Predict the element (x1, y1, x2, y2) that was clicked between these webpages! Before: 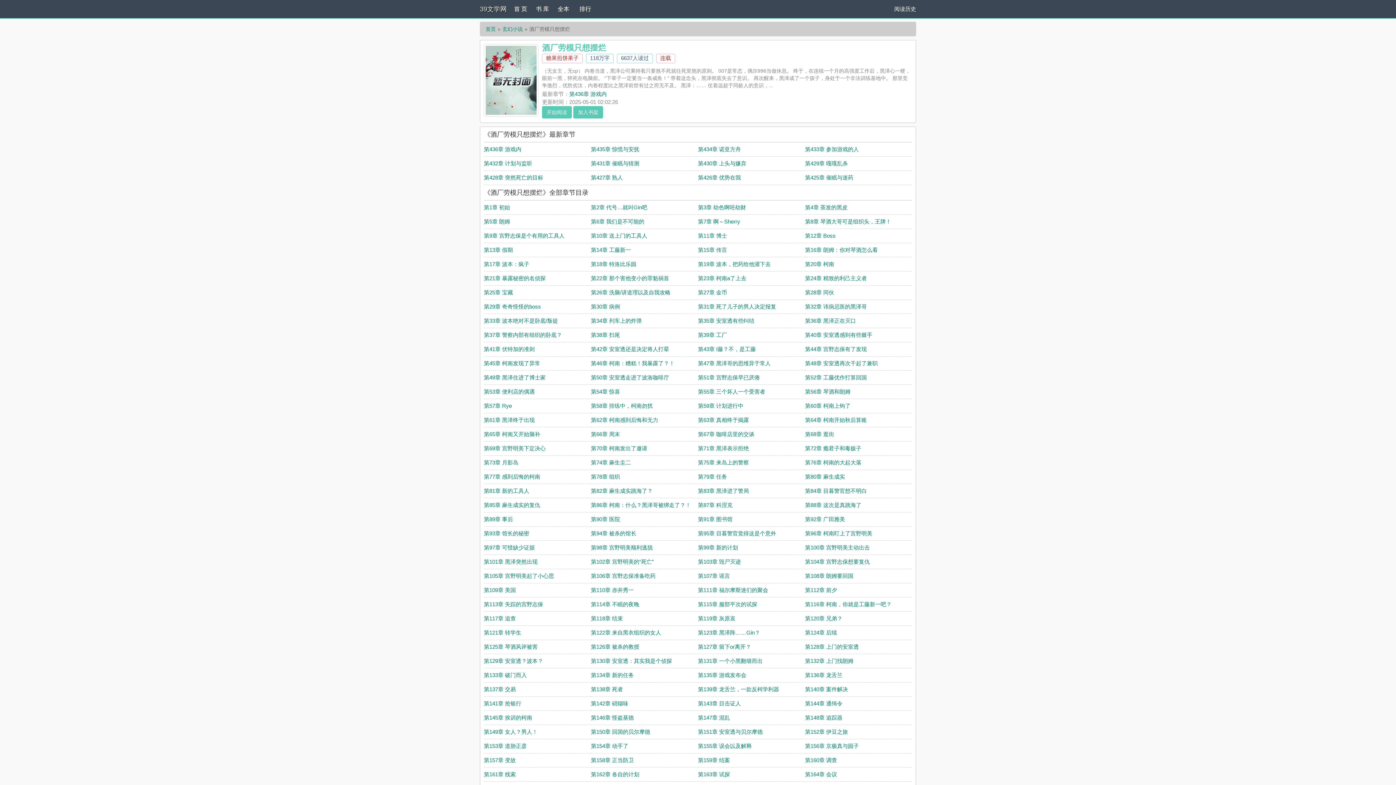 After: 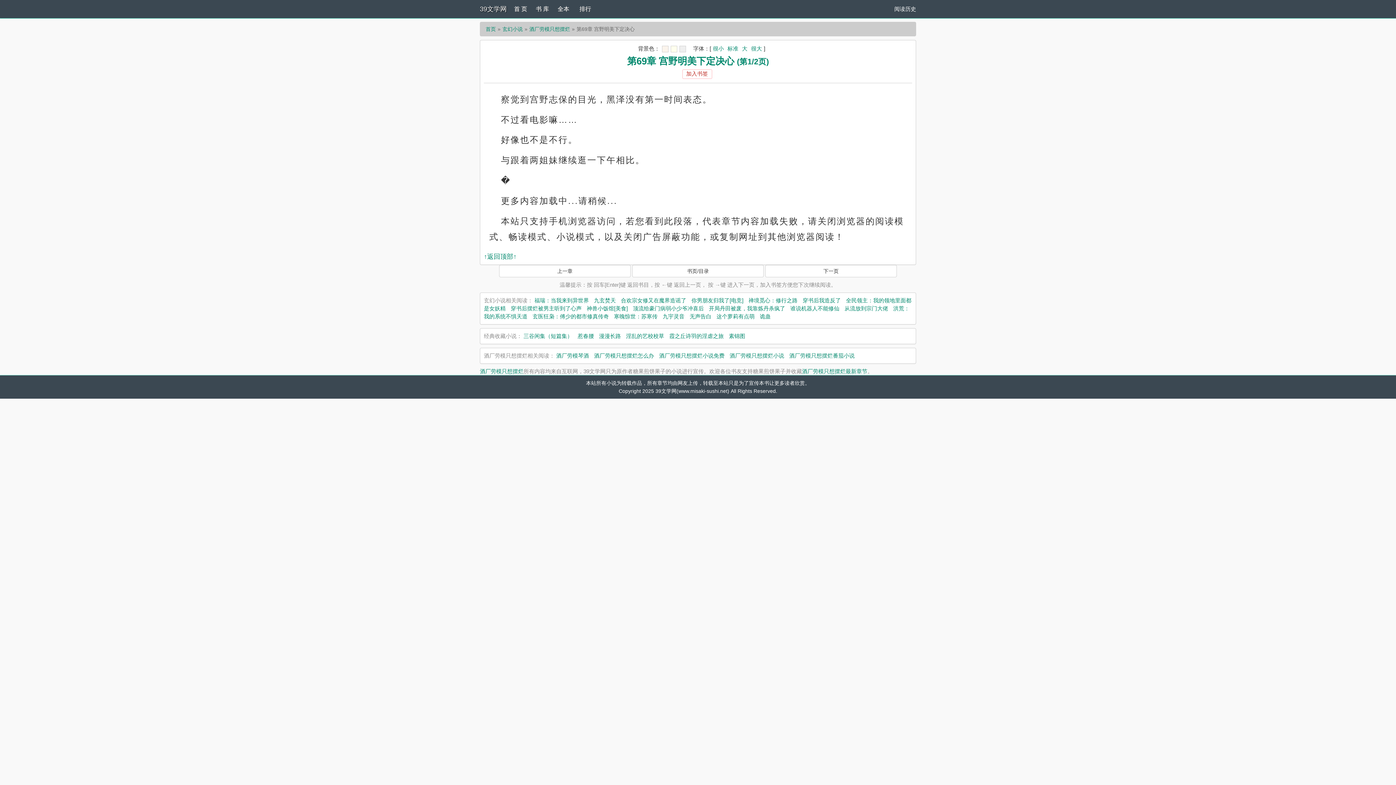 Action: label: 第69章 宫野明美下定决心 bbox: (484, 445, 545, 451)